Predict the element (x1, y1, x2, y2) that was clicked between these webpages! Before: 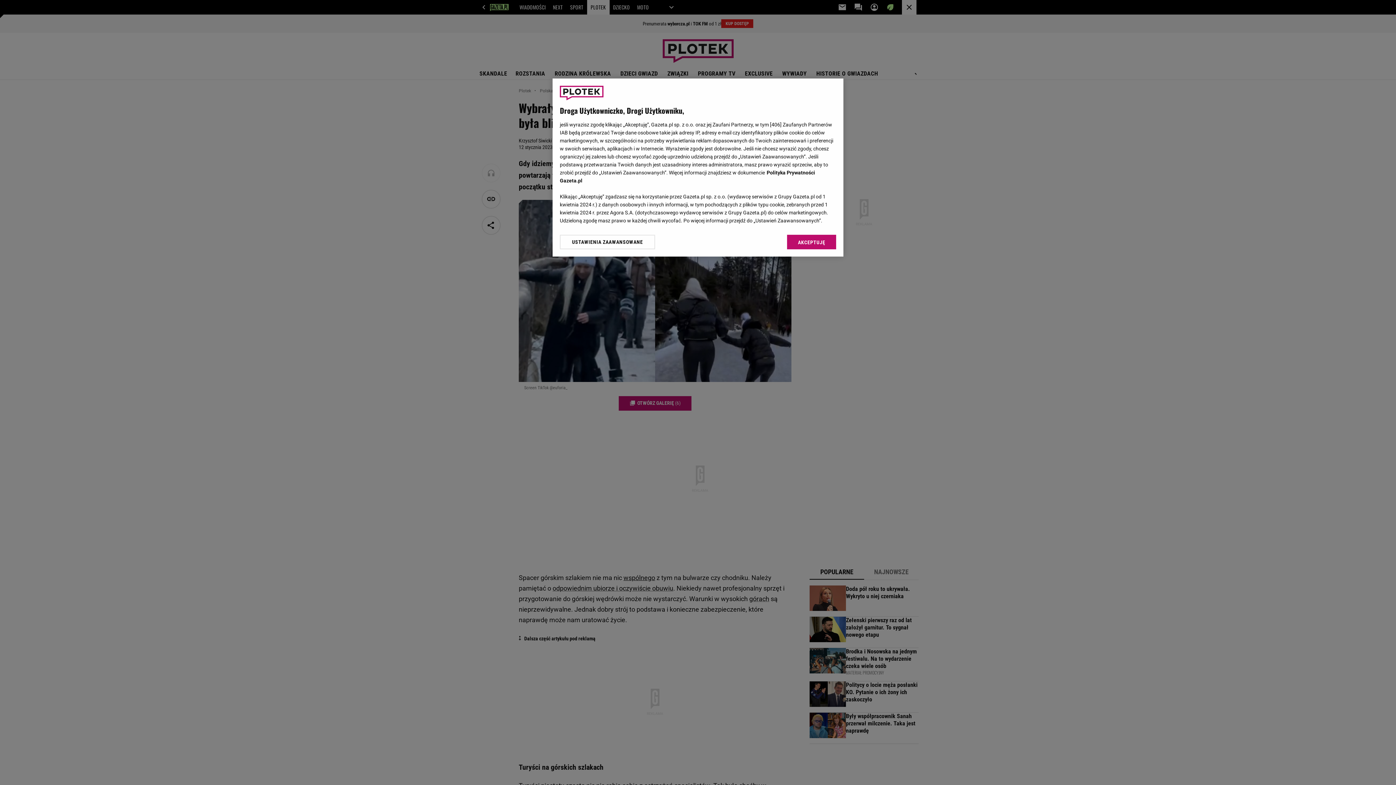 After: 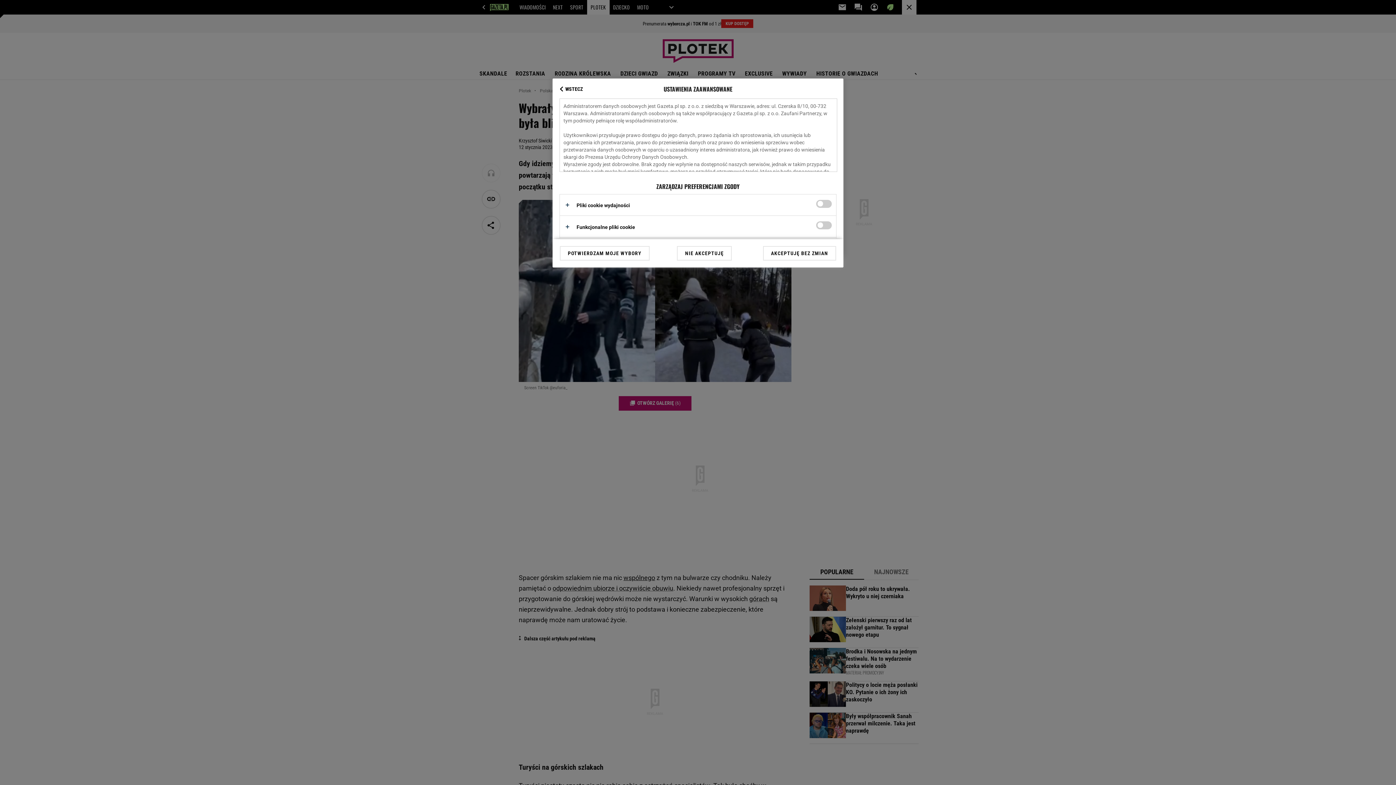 Action: bbox: (560, 234, 655, 249) label: USTAWIENIA ZAAWANSOWANE